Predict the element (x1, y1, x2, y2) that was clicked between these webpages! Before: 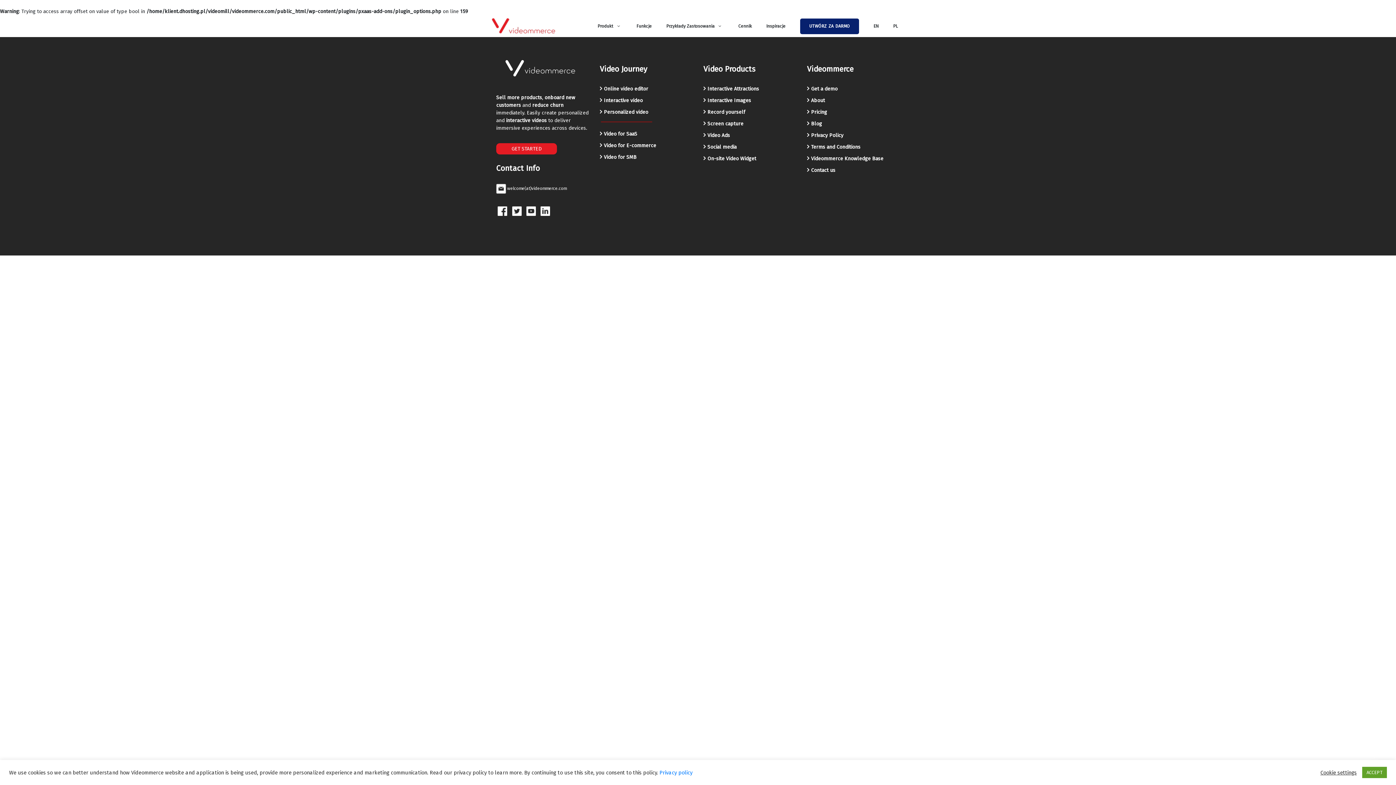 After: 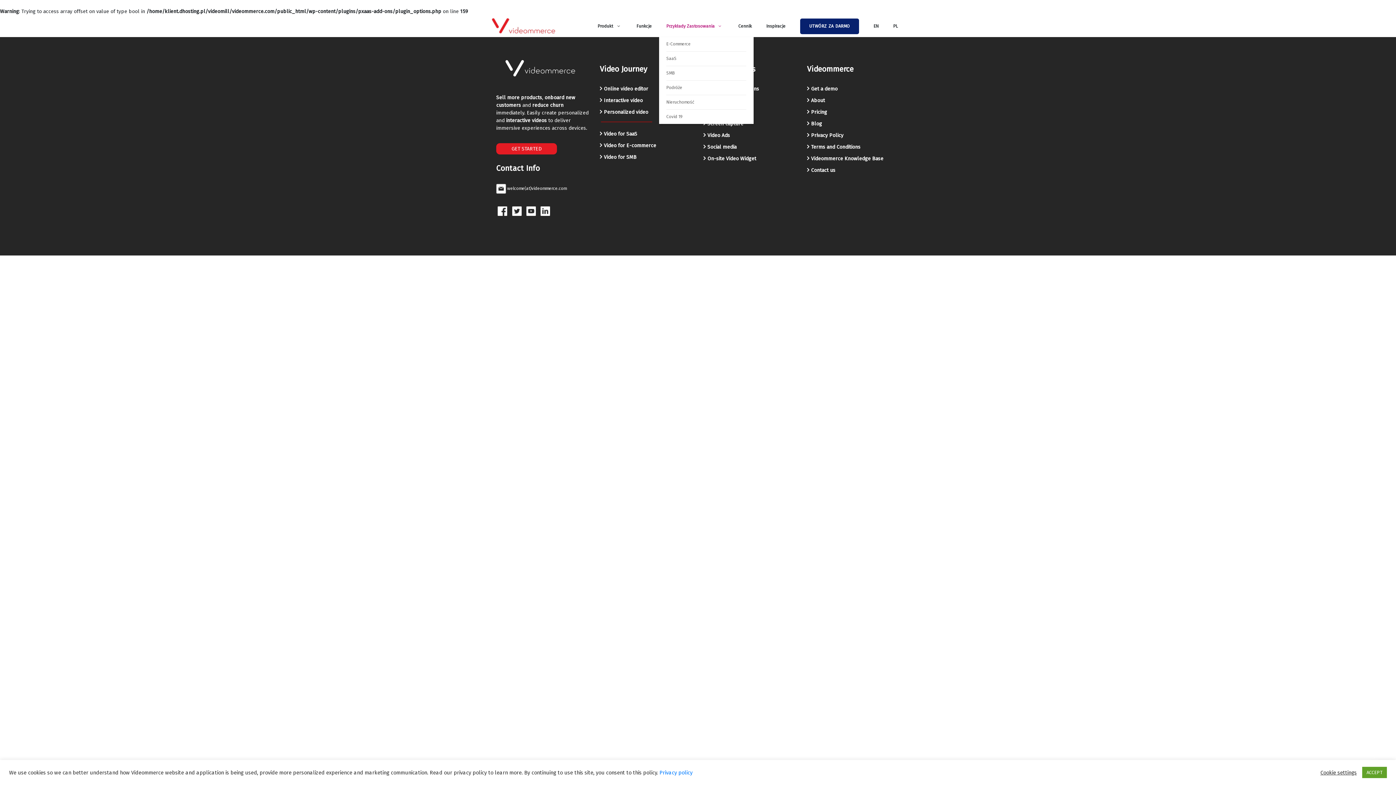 Action: label: Przykłady Zastosowania bbox: (666, 22, 716, 30)